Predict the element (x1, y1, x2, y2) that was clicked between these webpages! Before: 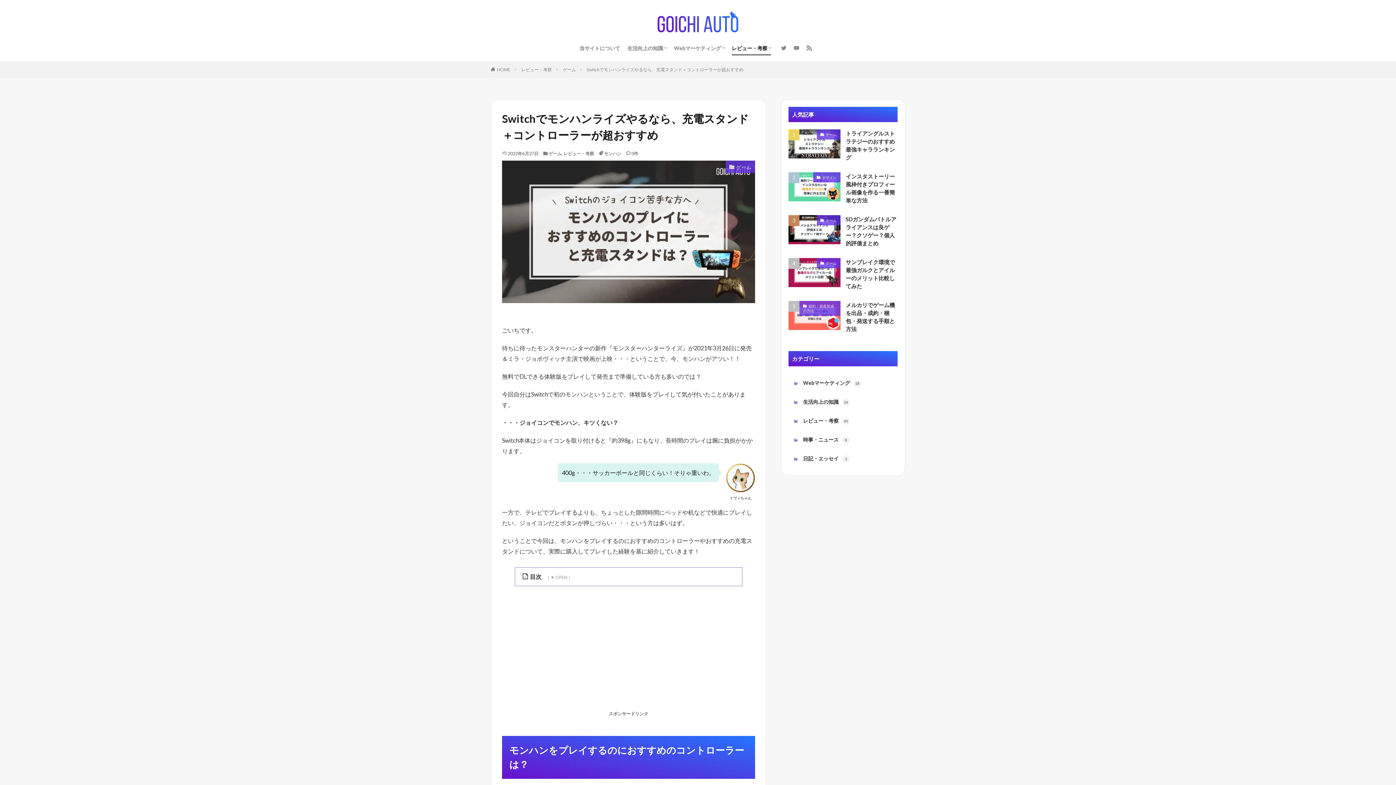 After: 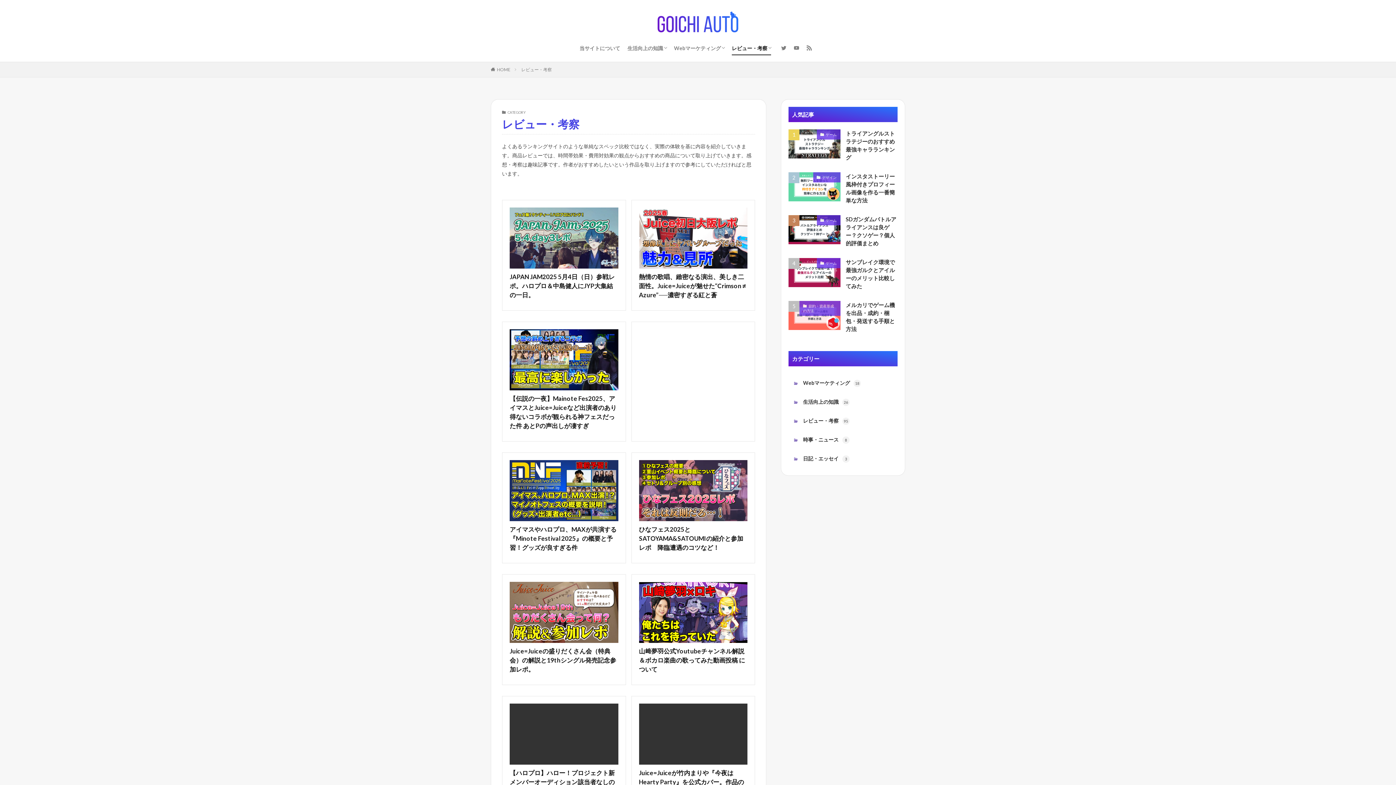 Action: label: レビュー・考察 bbox: (563, 150, 594, 156)